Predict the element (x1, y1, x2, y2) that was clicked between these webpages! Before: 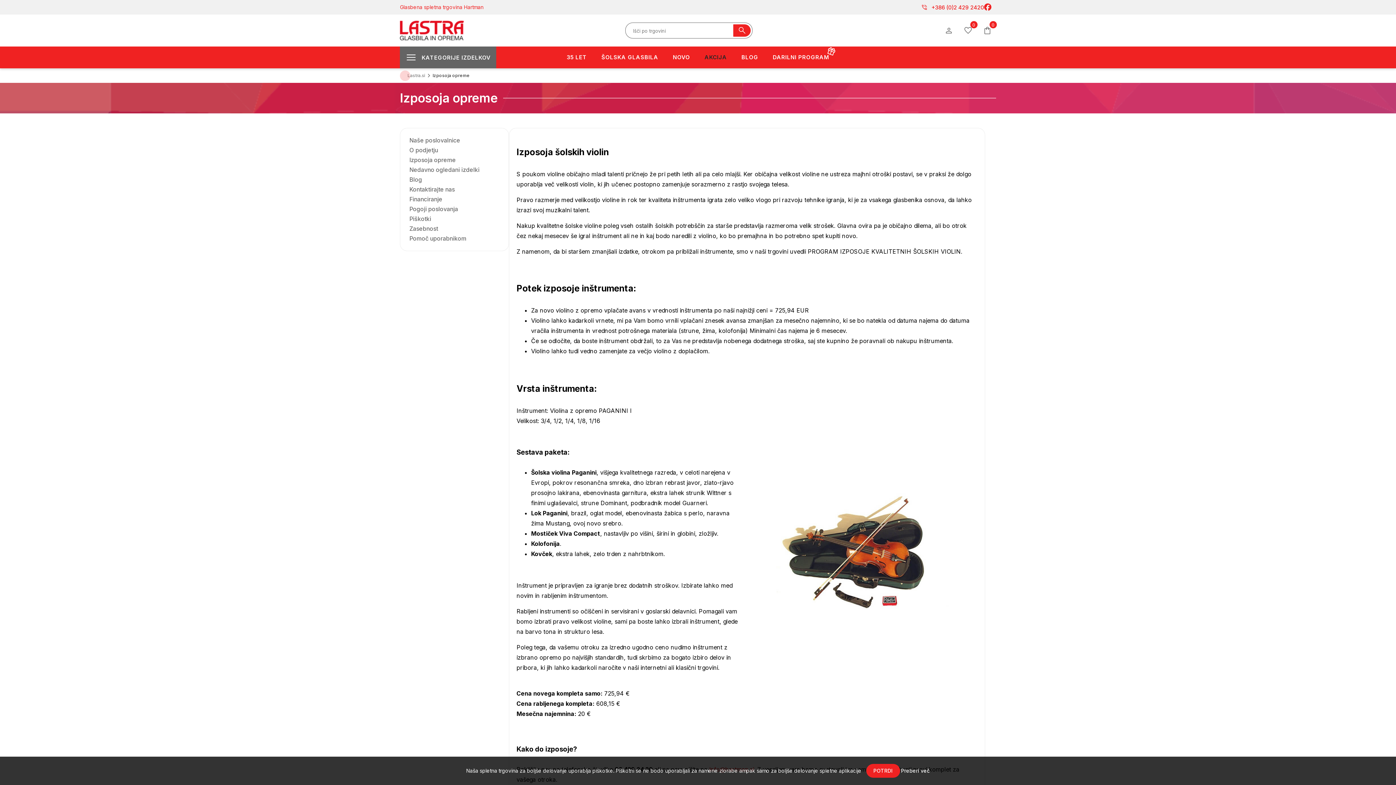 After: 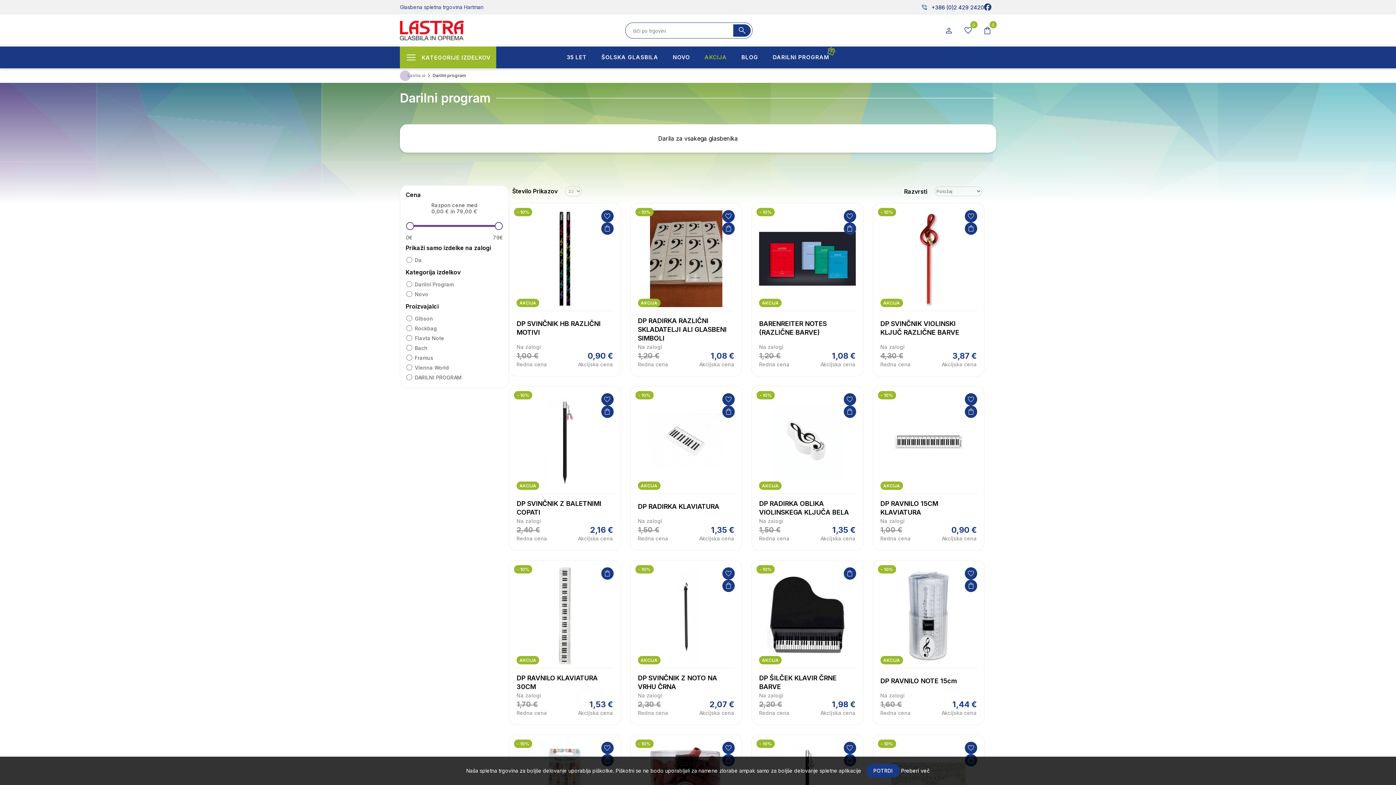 Action: bbox: (765, 46, 836, 68) label: DARILNI PROGRAM